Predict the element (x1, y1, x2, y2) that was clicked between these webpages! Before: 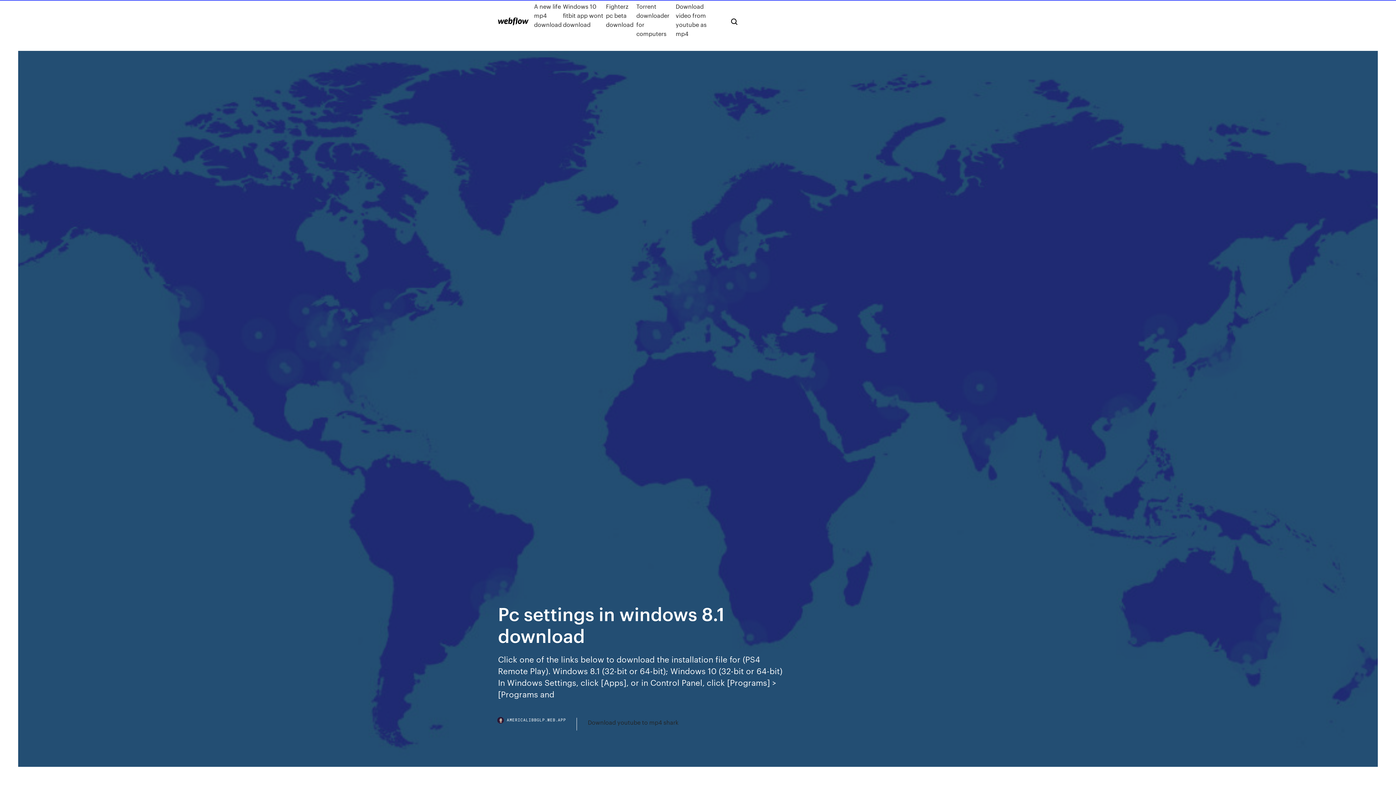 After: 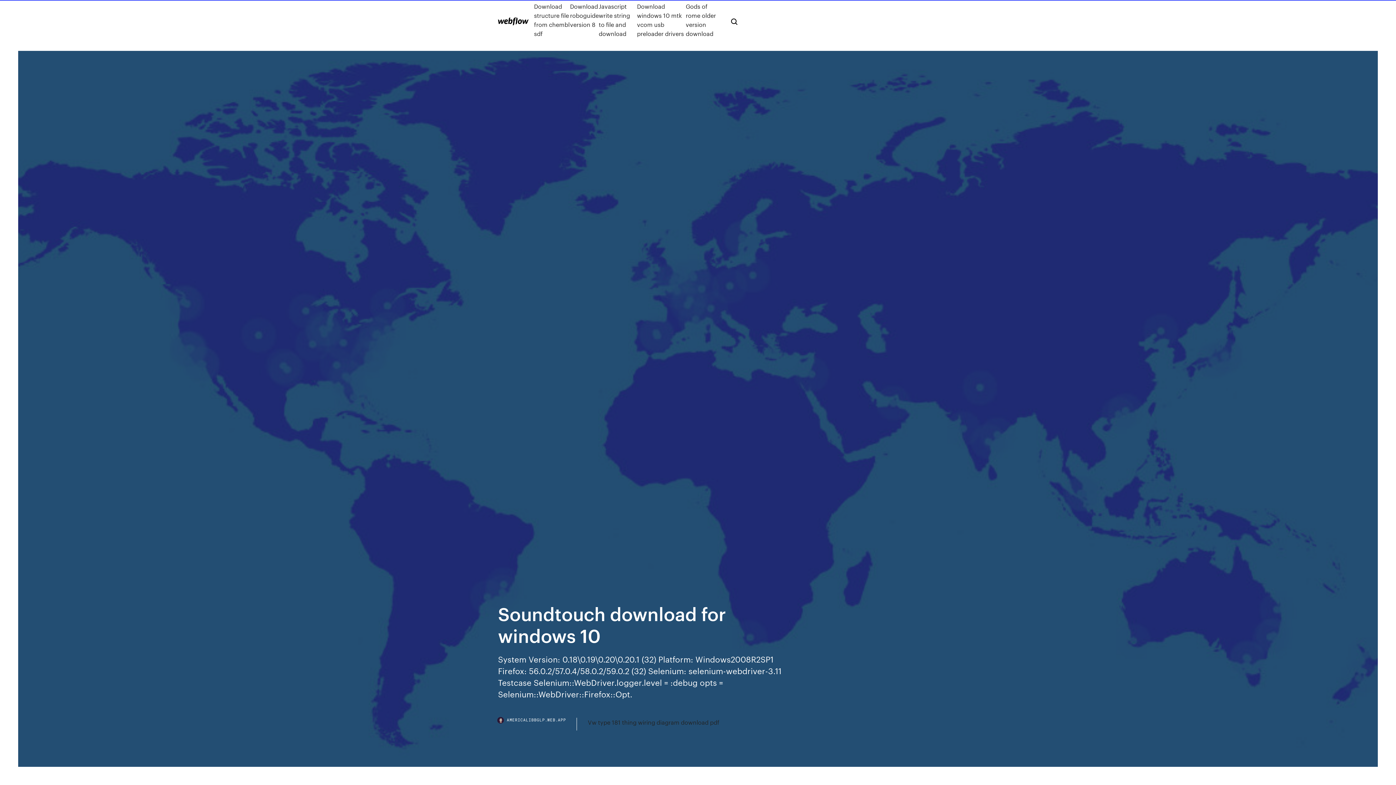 Action: bbox: (498, 17, 528, 25)